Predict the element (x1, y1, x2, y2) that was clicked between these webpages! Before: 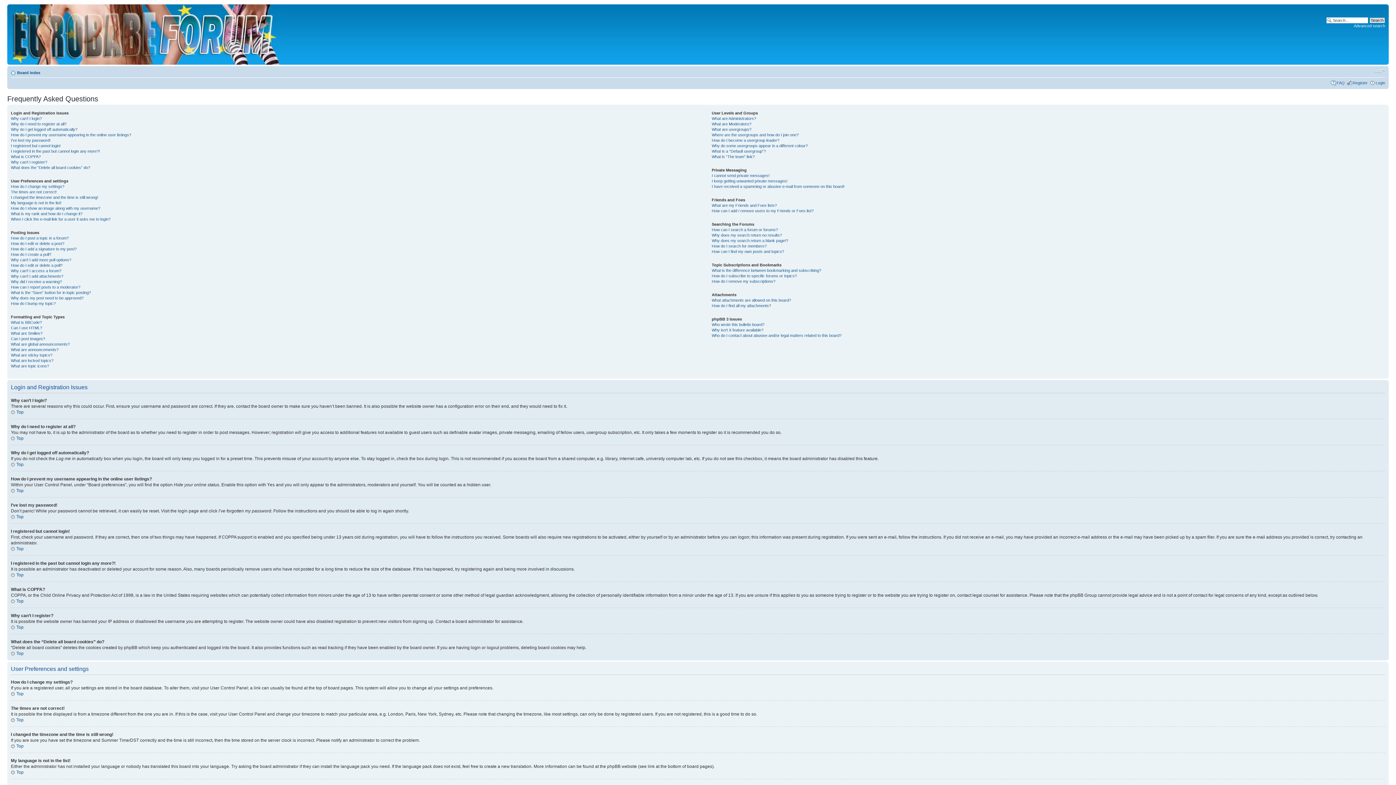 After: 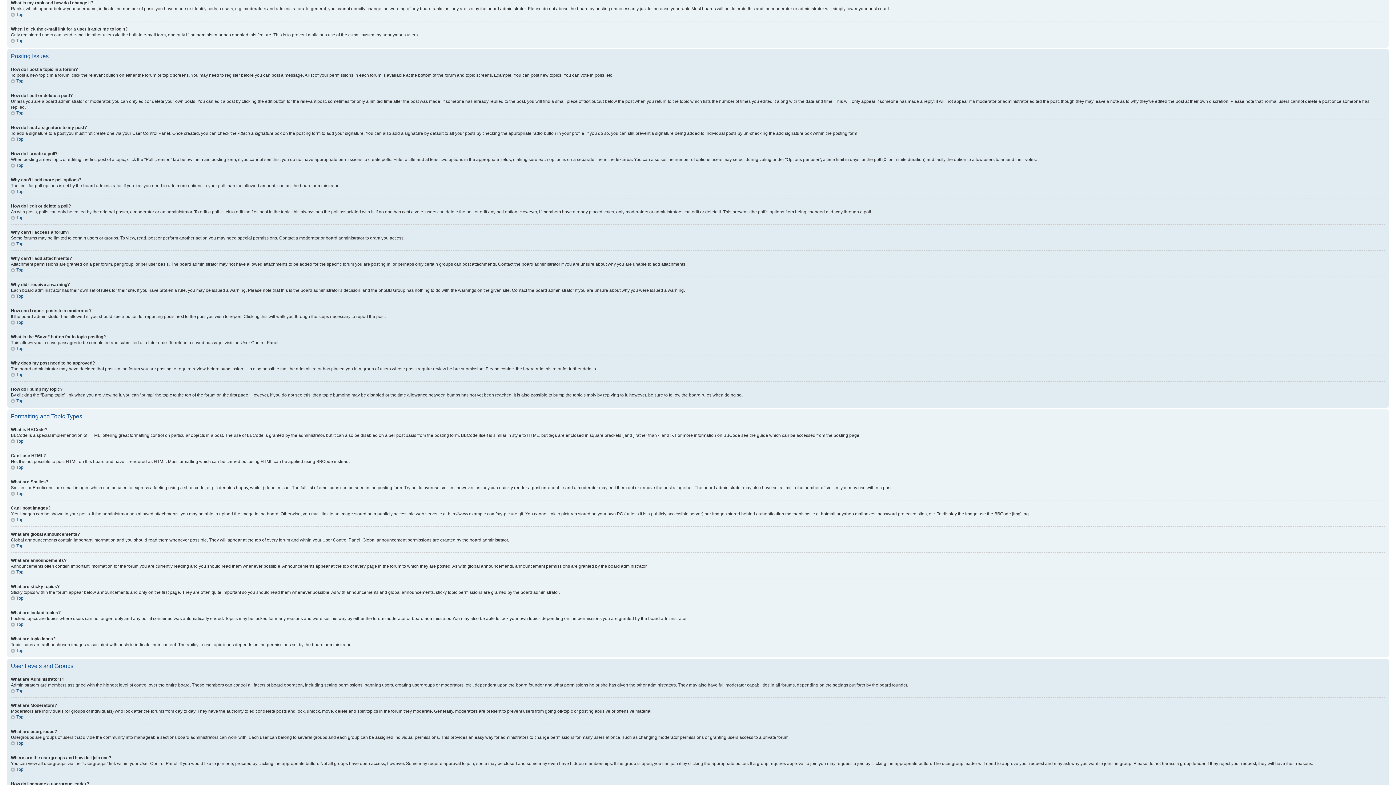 Action: bbox: (10, 211, 82, 216) label: What is my rank and how do I change it?